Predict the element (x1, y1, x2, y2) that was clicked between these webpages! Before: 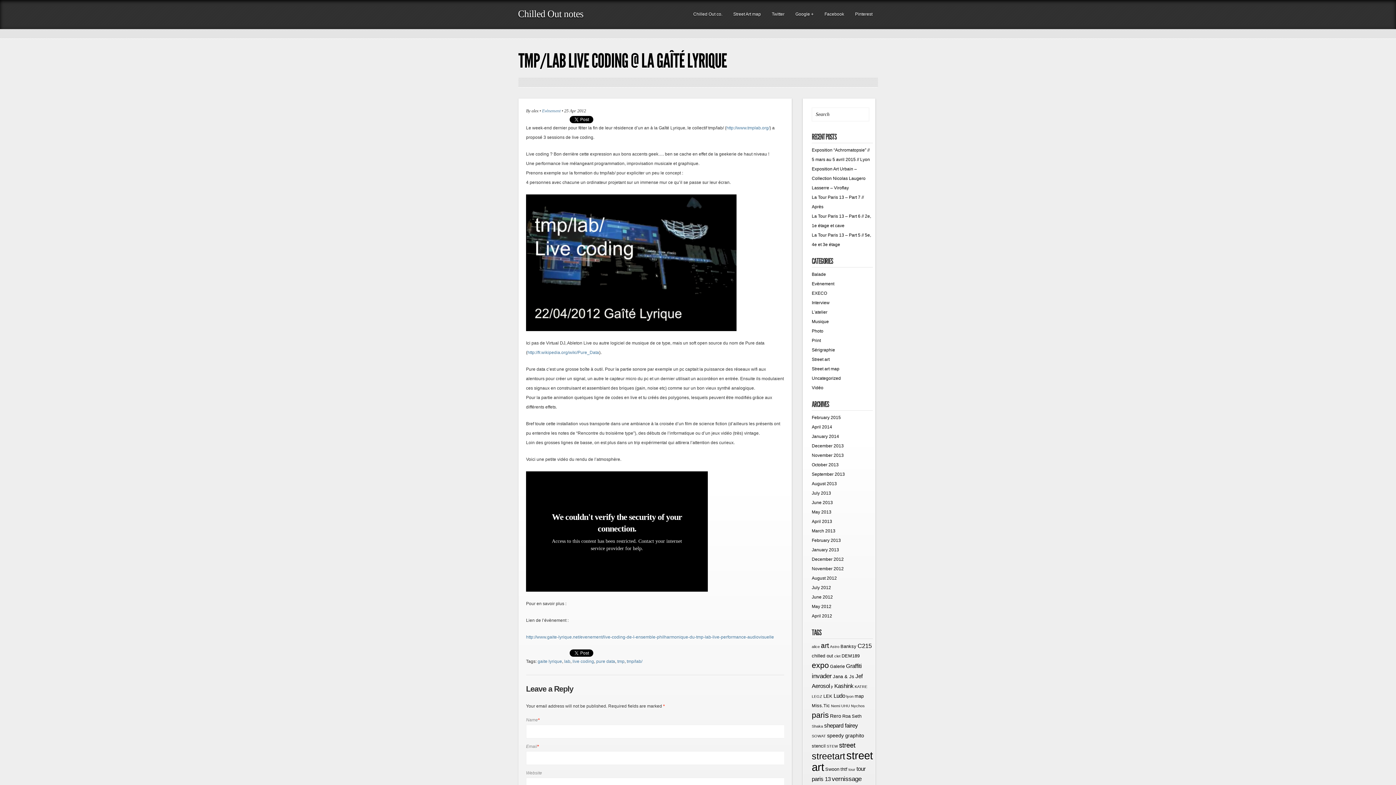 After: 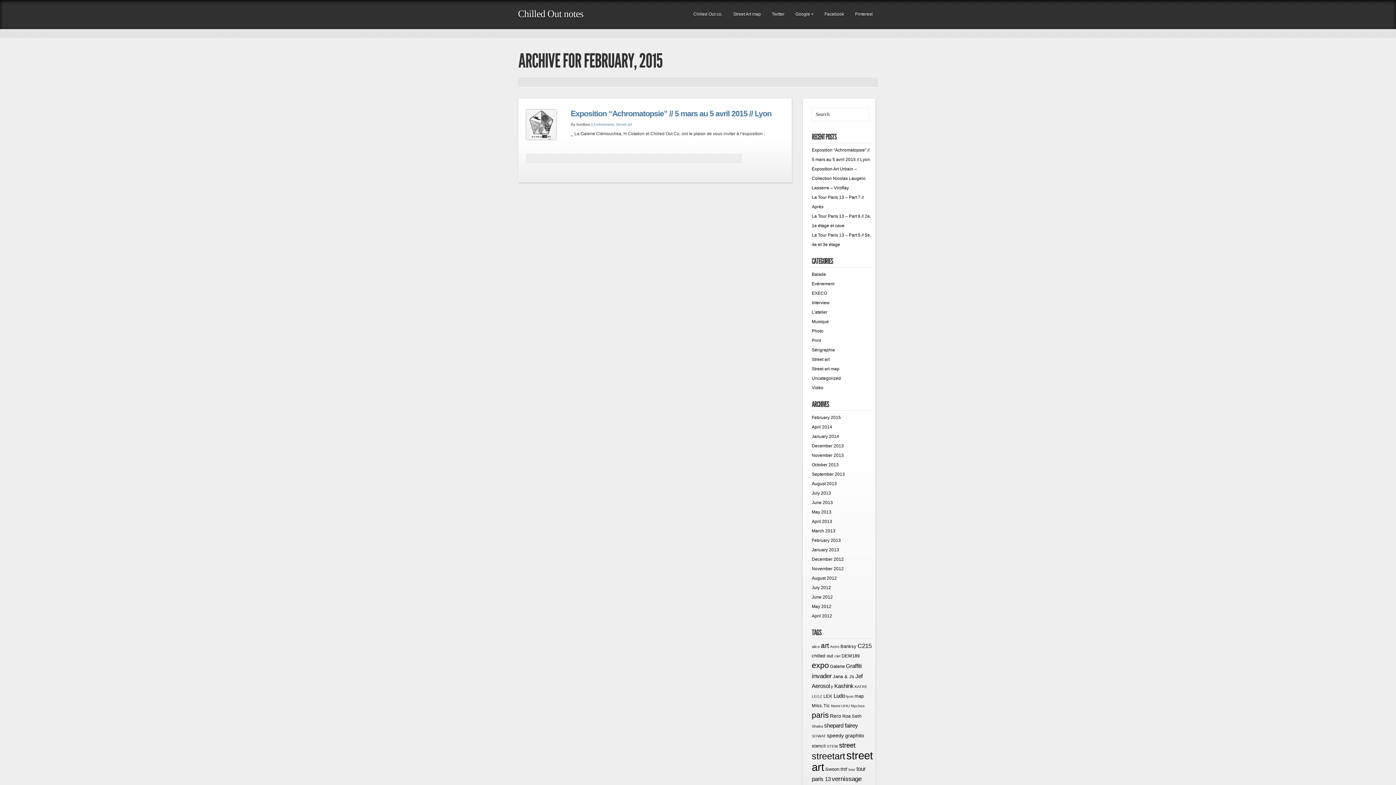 Action: label: February 2015 bbox: (812, 415, 841, 420)